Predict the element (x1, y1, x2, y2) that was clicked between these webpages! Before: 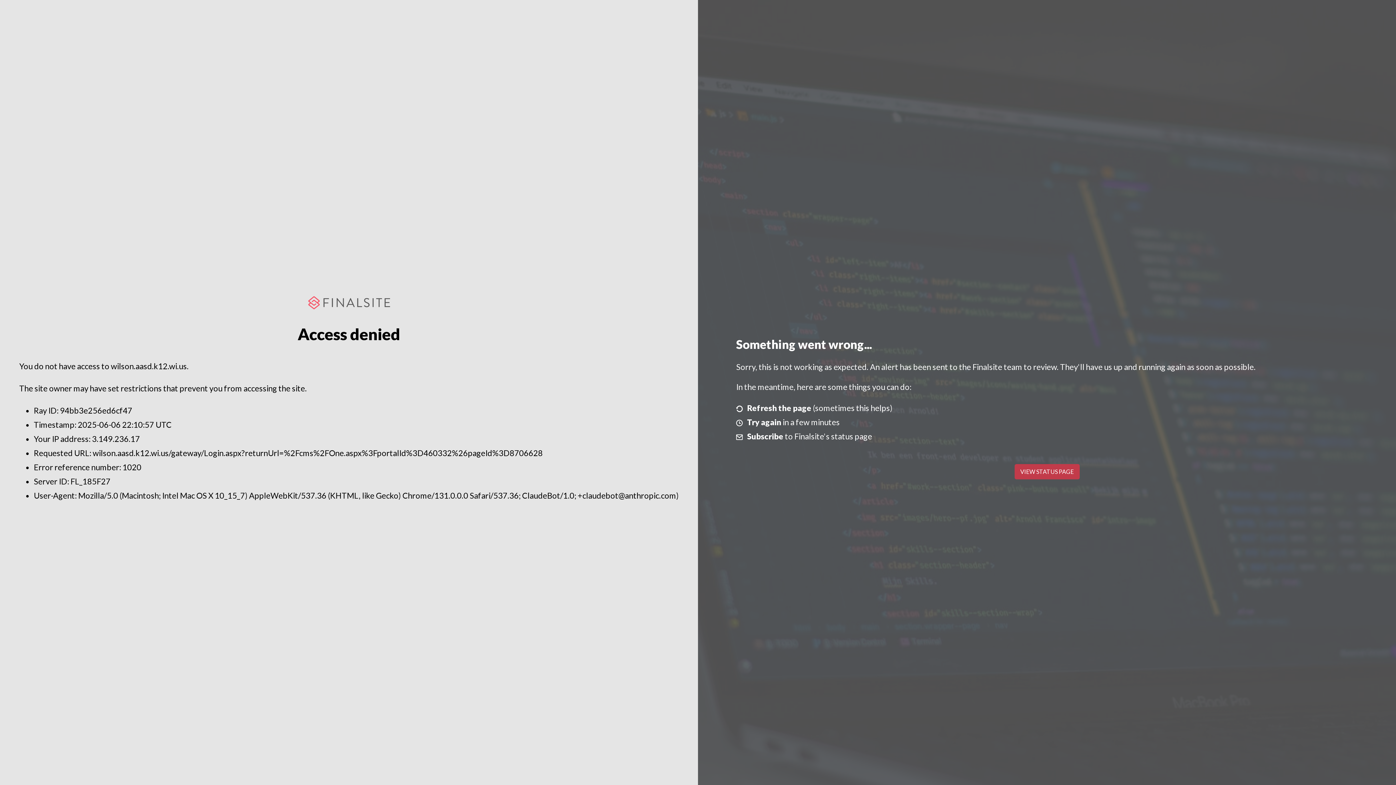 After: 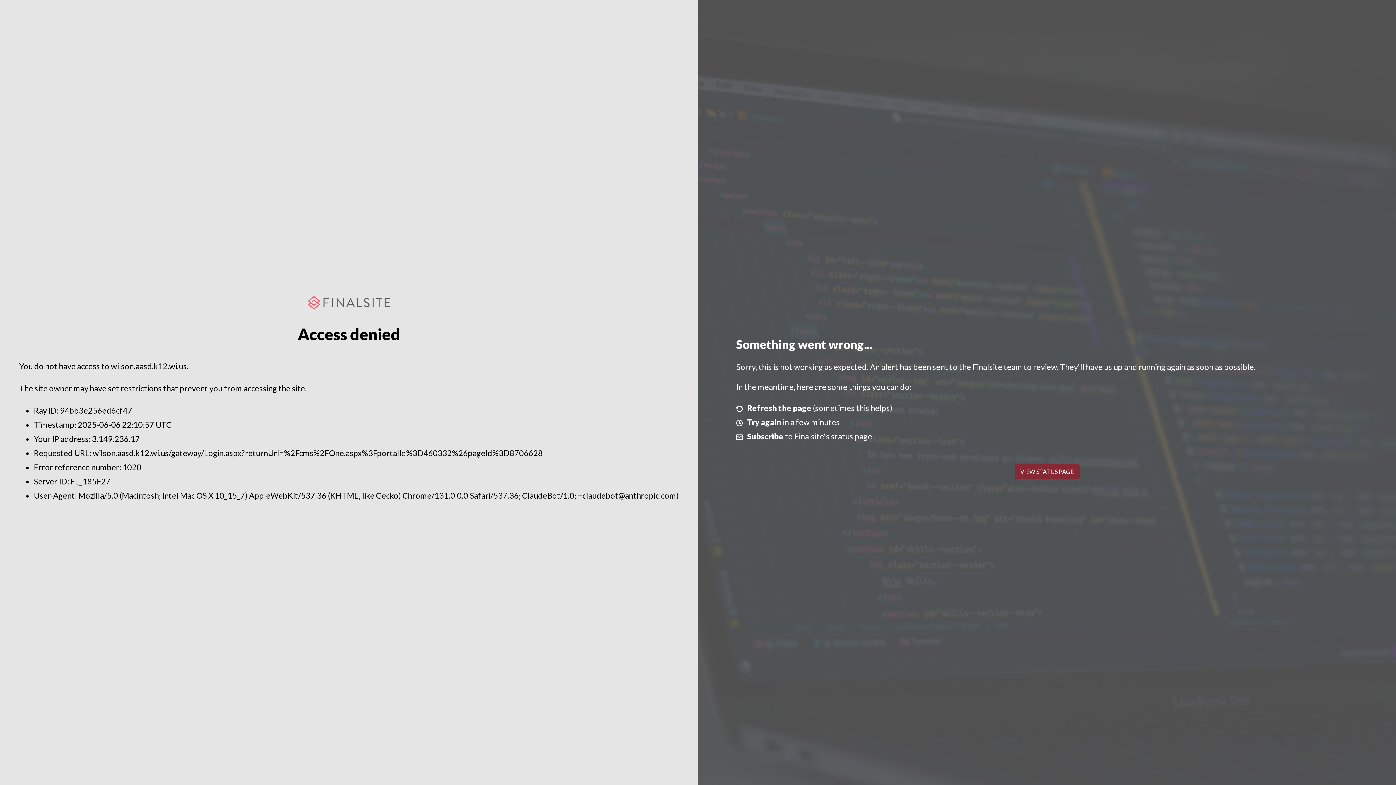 Action: label: VIEW STATUS PAGE bbox: (1014, 464, 1079, 479)